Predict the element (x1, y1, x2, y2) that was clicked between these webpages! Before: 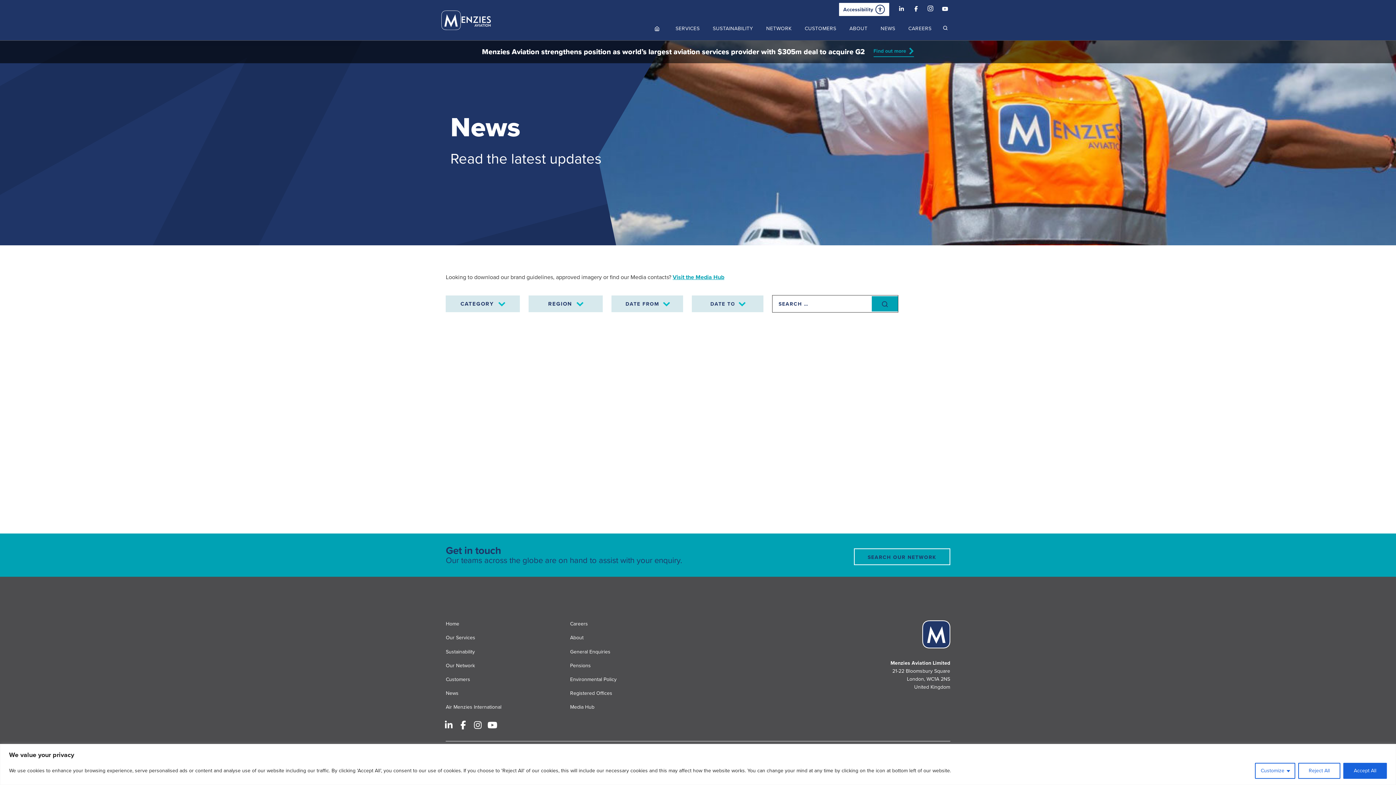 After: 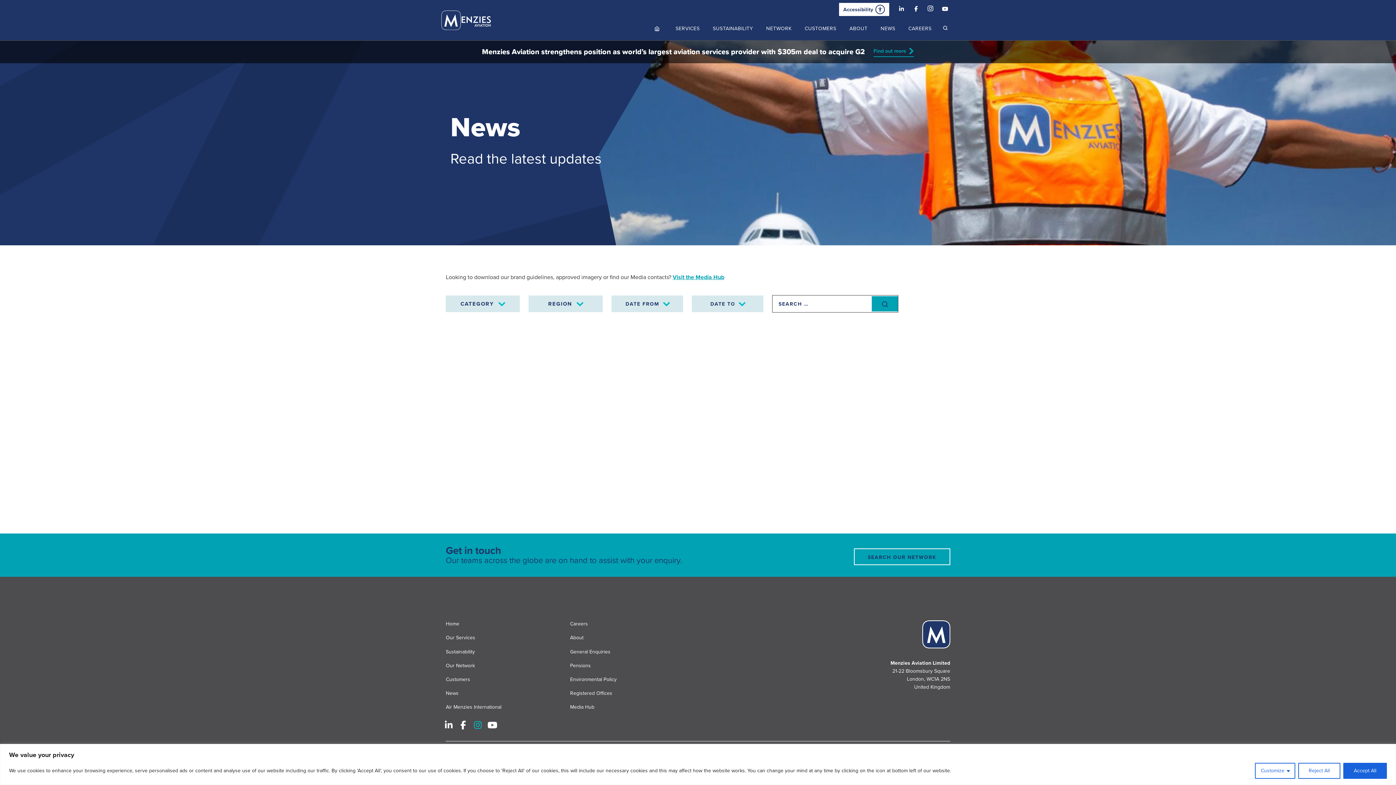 Action: bbox: (471, 718, 484, 731)